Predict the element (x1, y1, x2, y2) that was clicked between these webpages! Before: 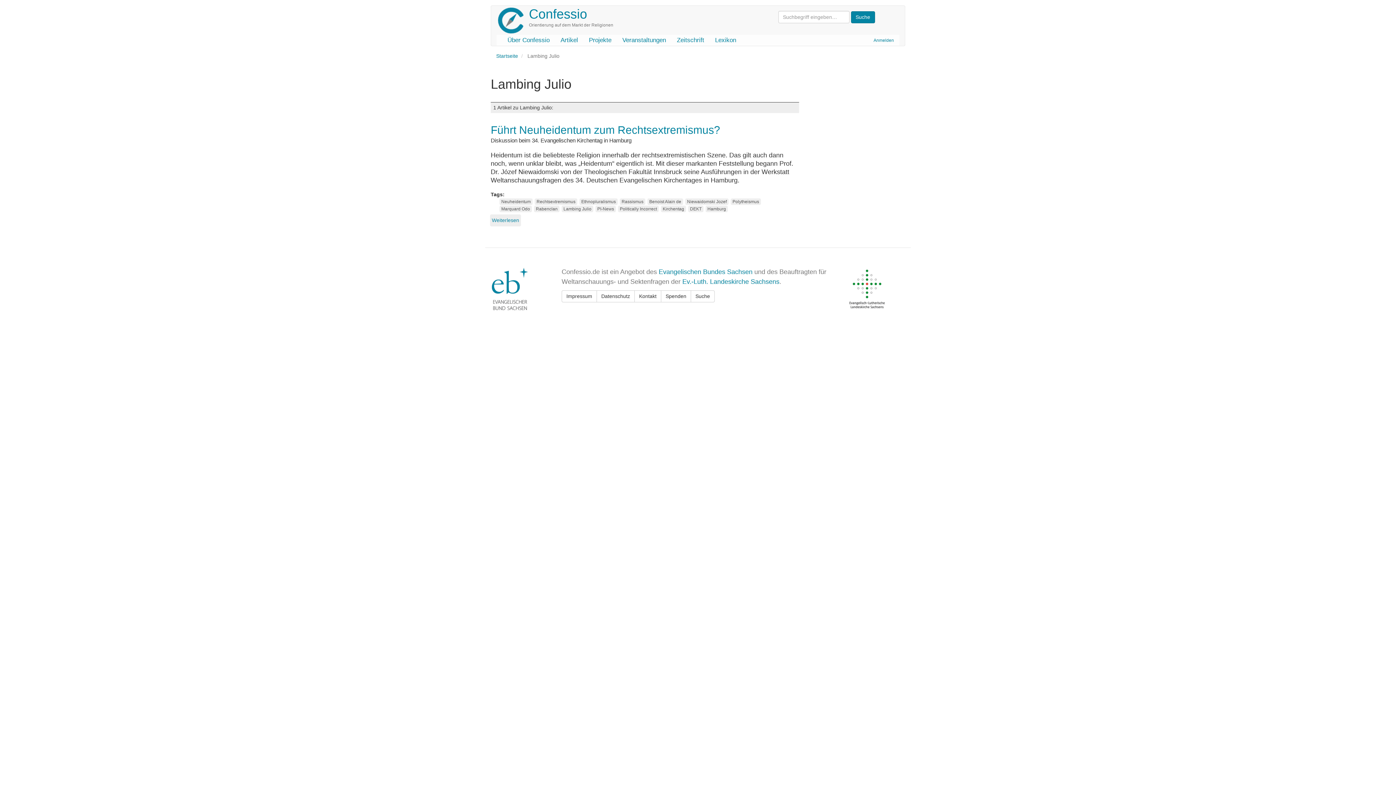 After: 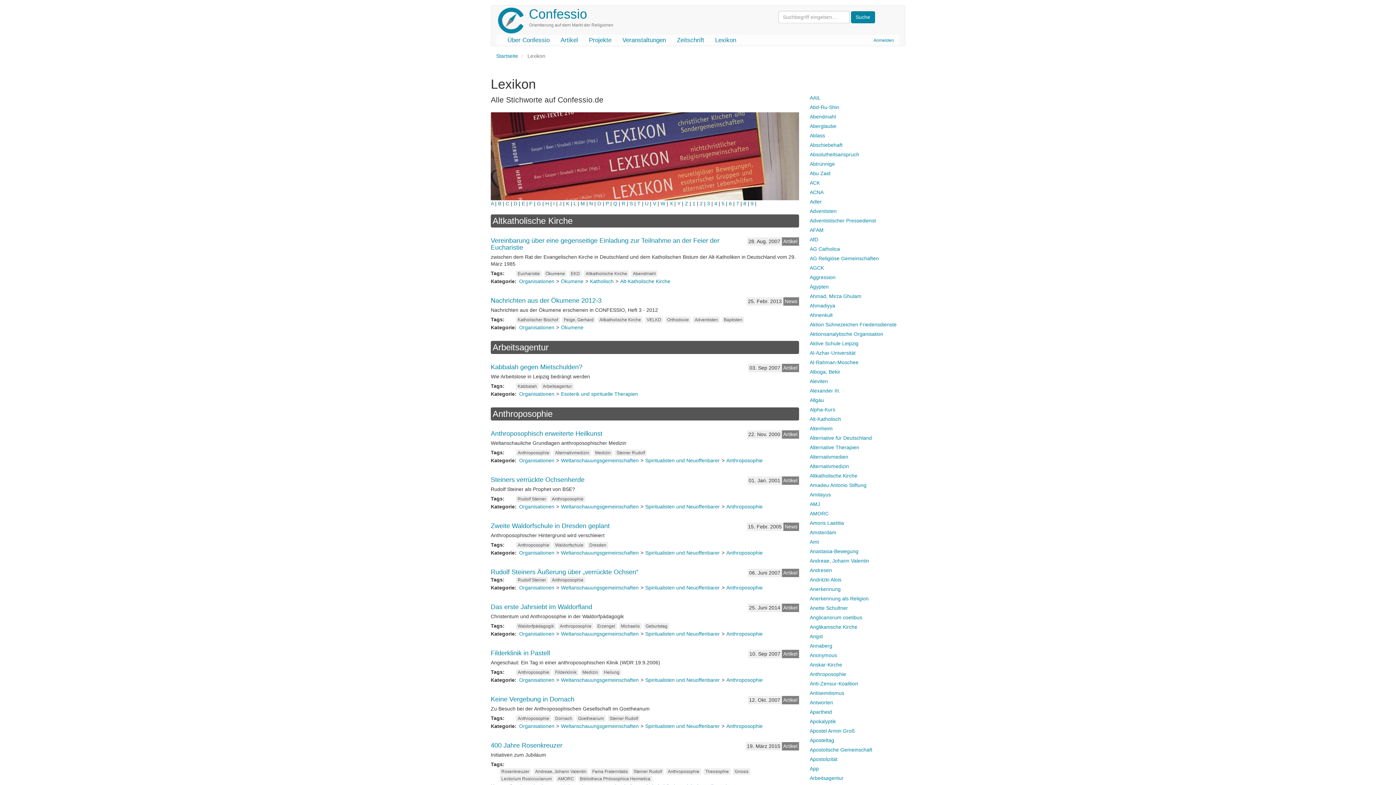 Action: bbox: (709, 34, 741, 45) label: Lexikon